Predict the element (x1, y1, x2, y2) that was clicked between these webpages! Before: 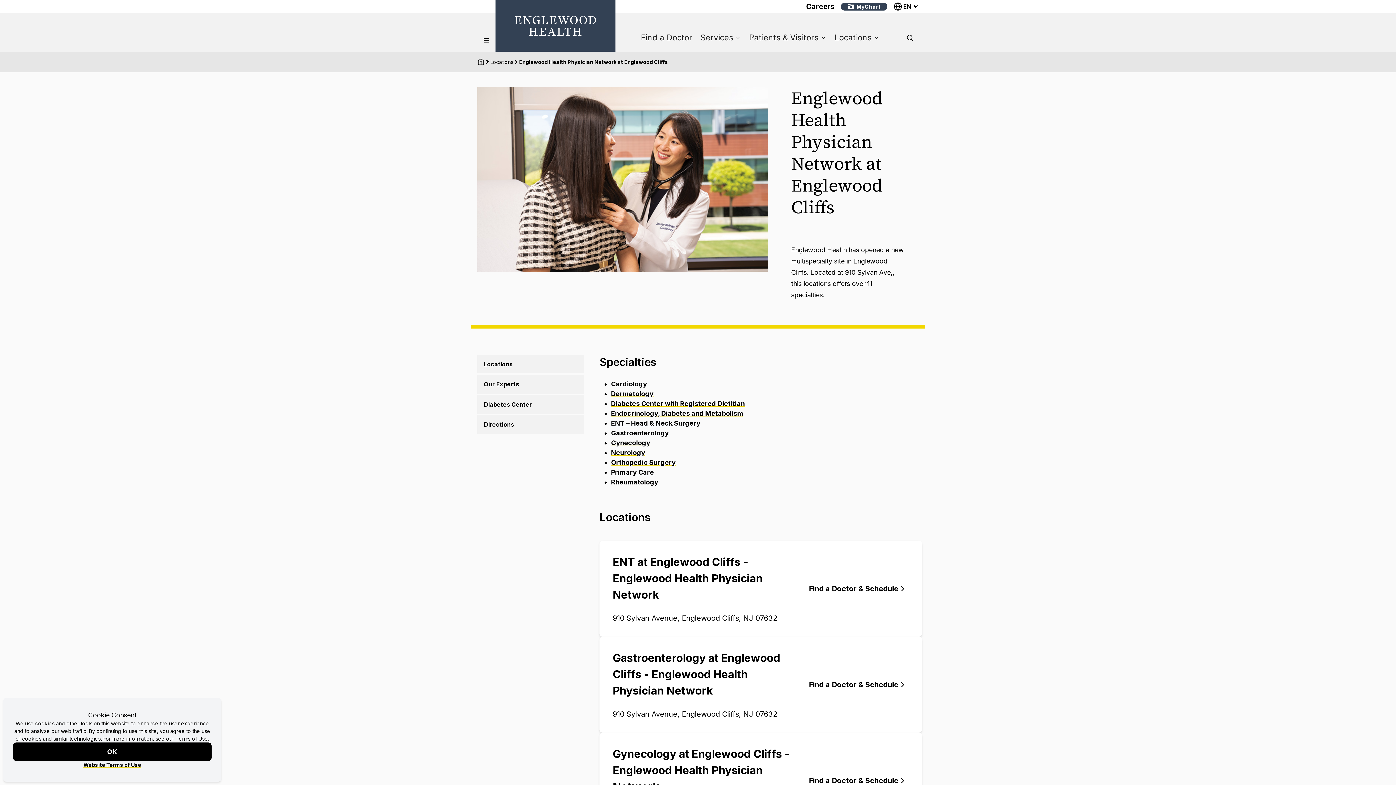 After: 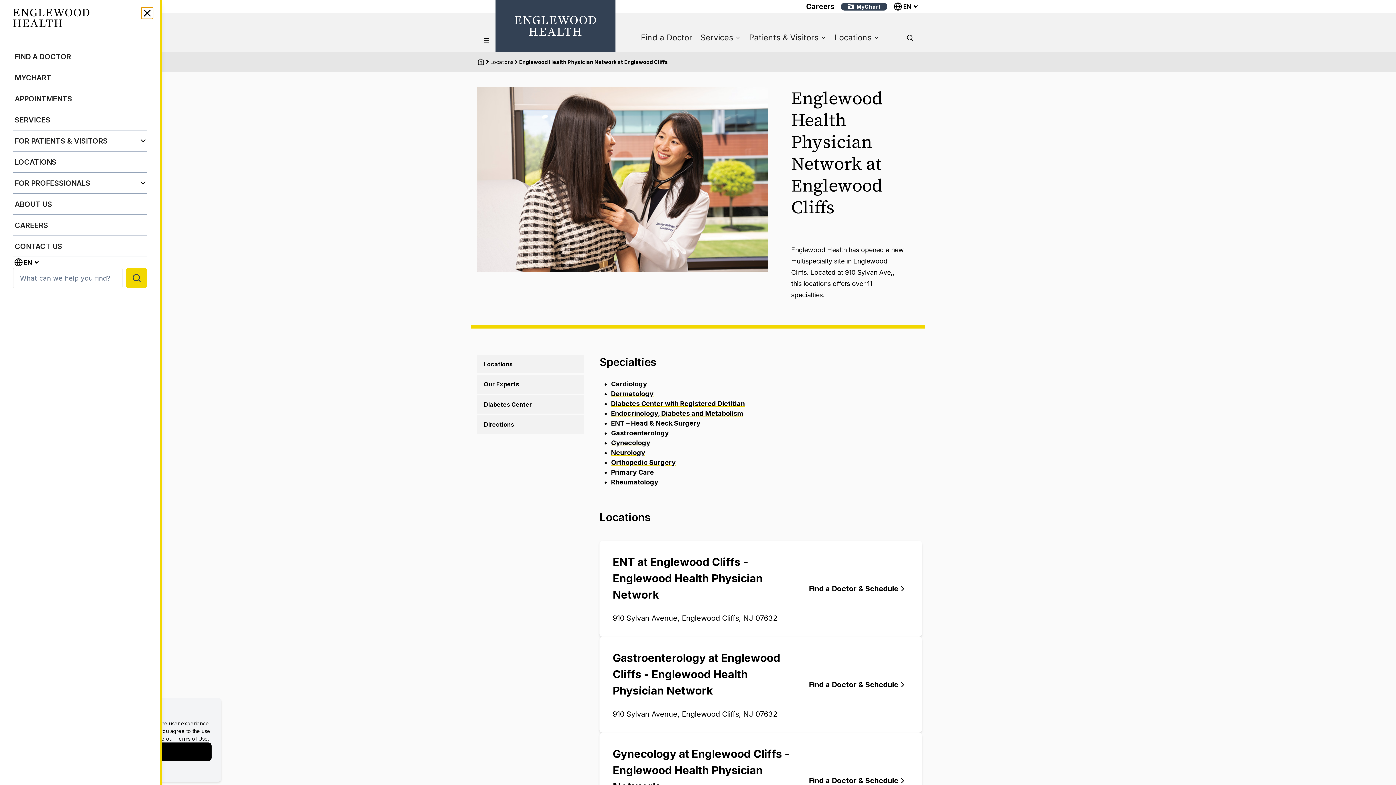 Action: bbox: (477, 31, 495, 49)